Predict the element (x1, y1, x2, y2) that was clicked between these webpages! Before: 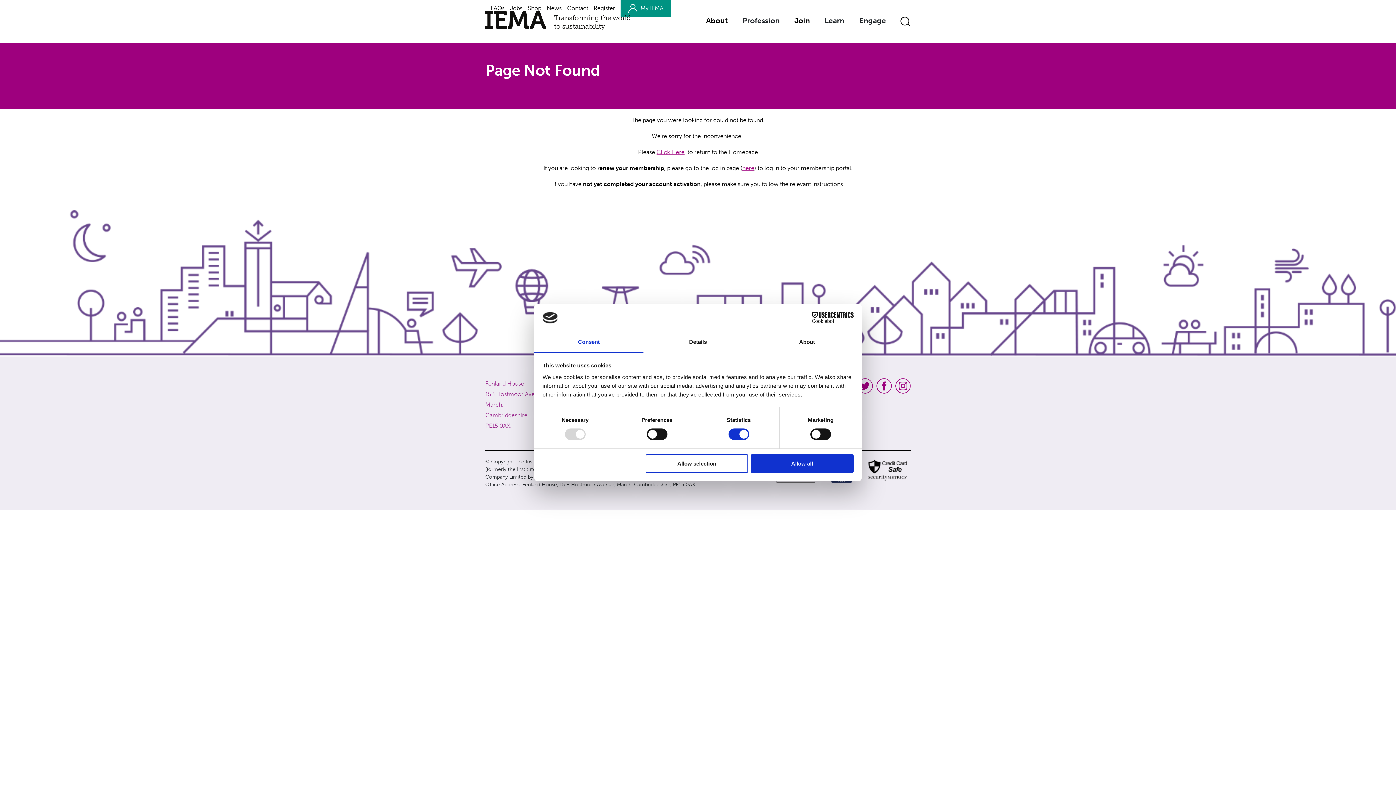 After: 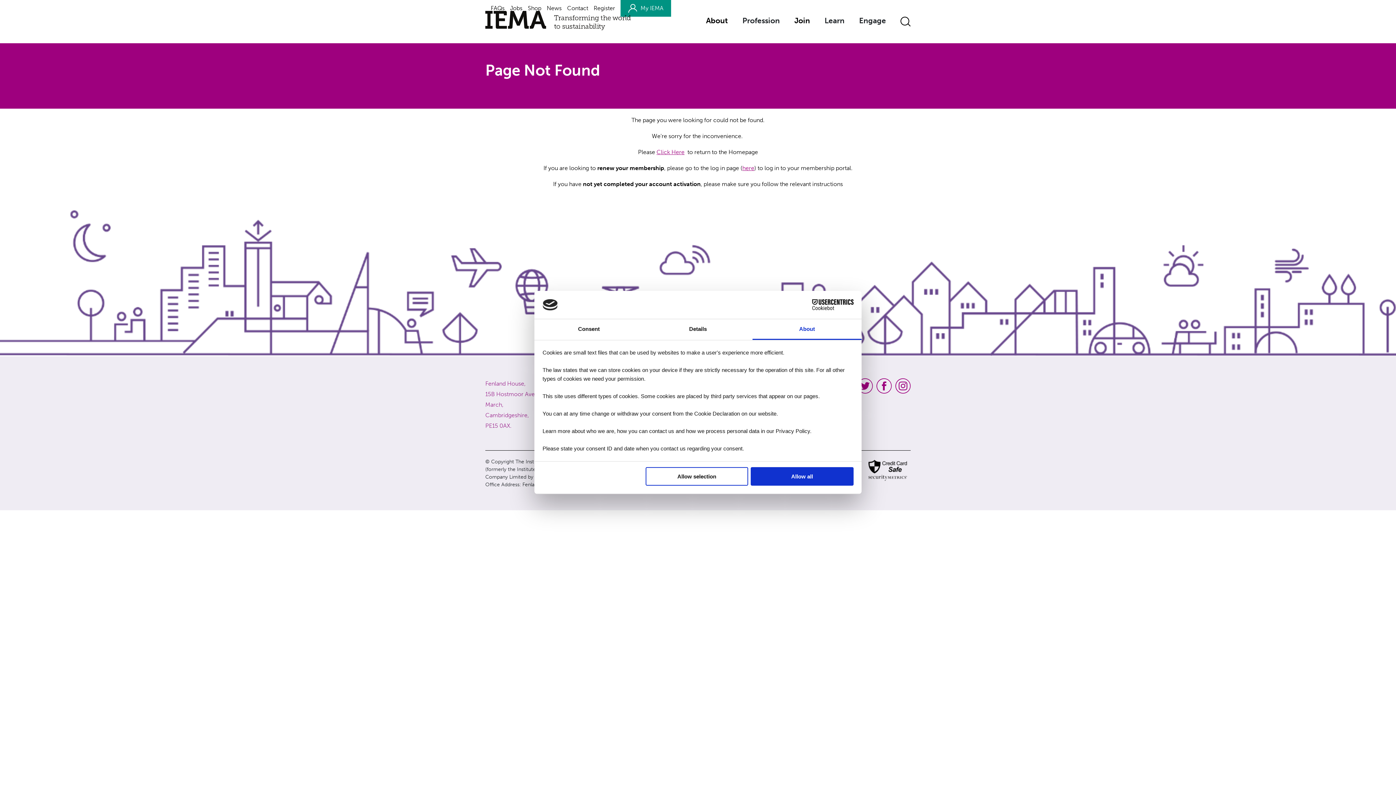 Action: label: About bbox: (752, 332, 861, 353)